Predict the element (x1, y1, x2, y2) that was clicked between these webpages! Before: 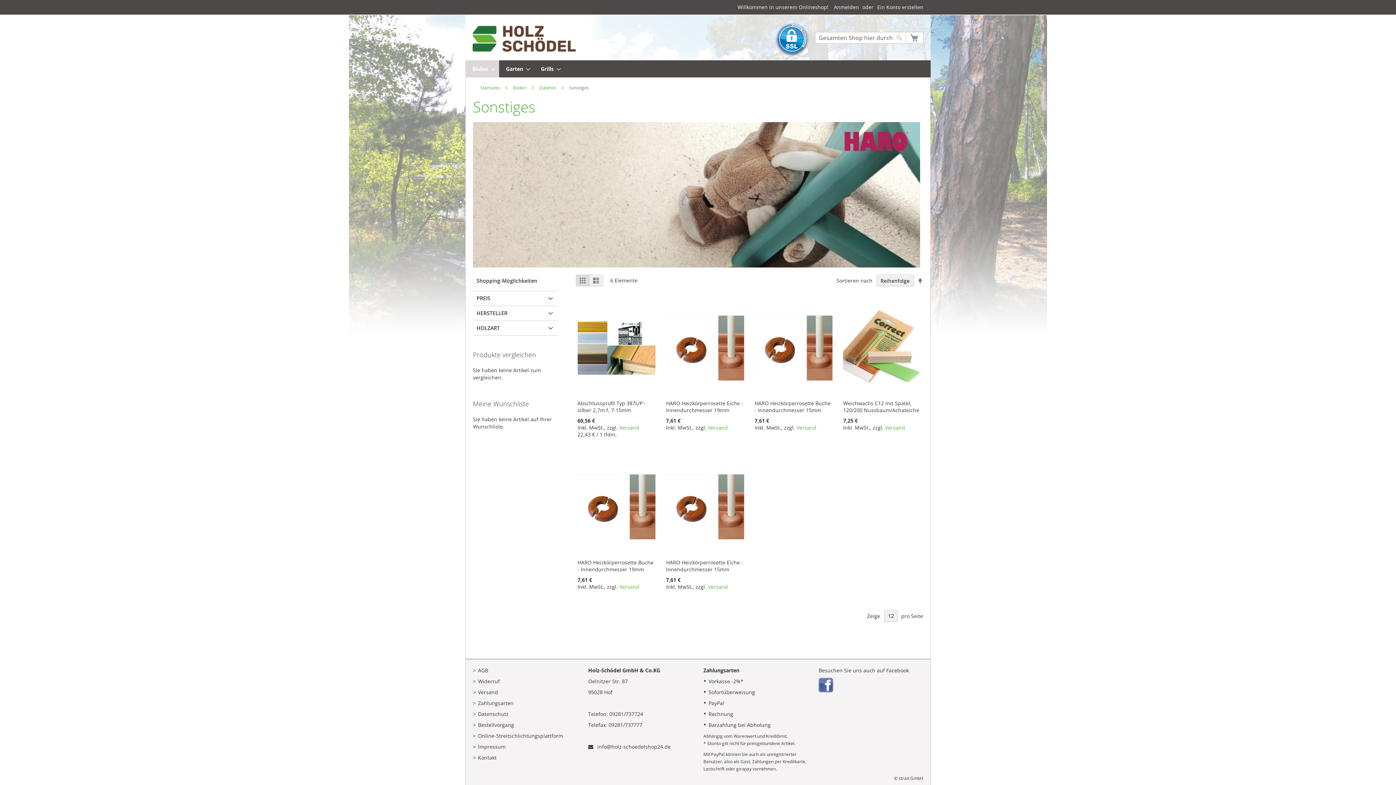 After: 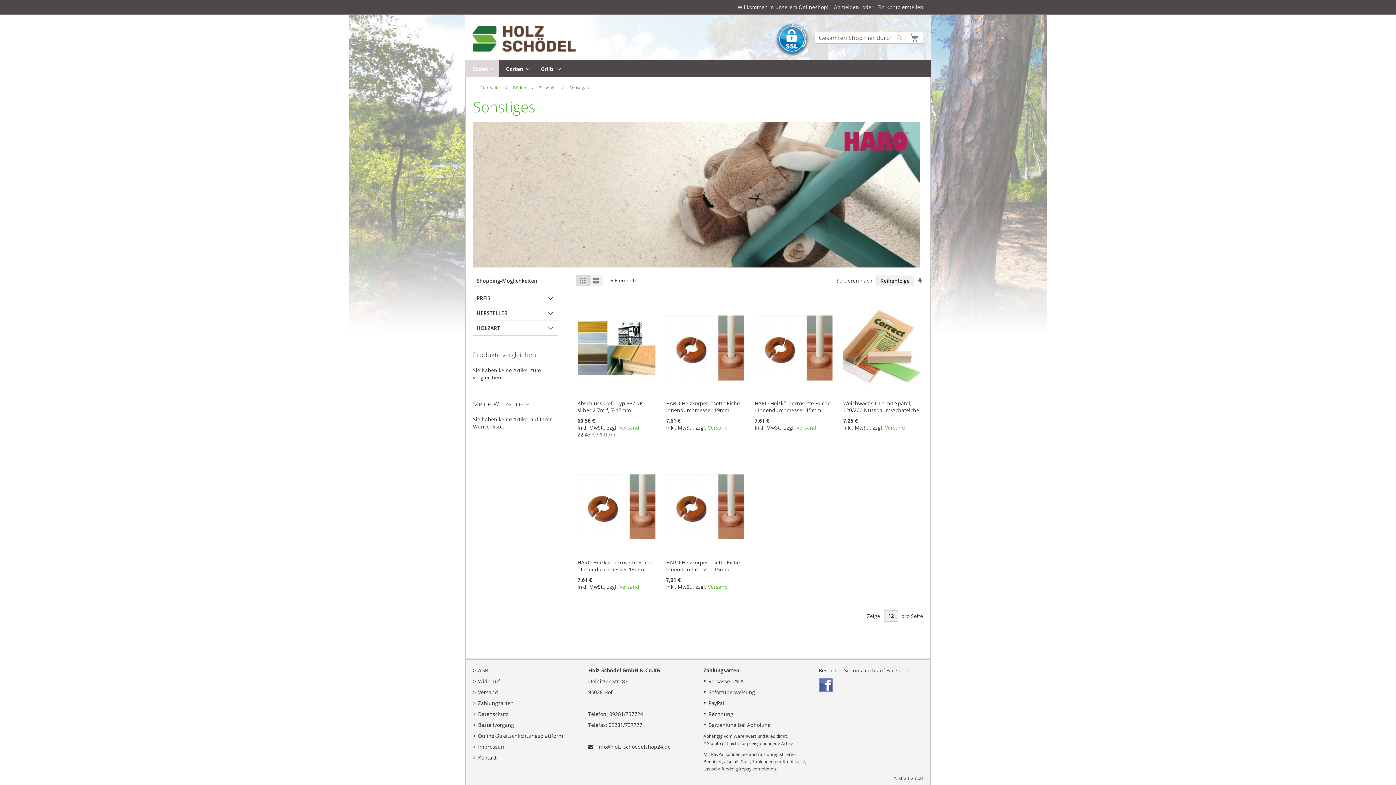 Action: label: Absteigend sortieren bbox: (917, 276, 923, 284)